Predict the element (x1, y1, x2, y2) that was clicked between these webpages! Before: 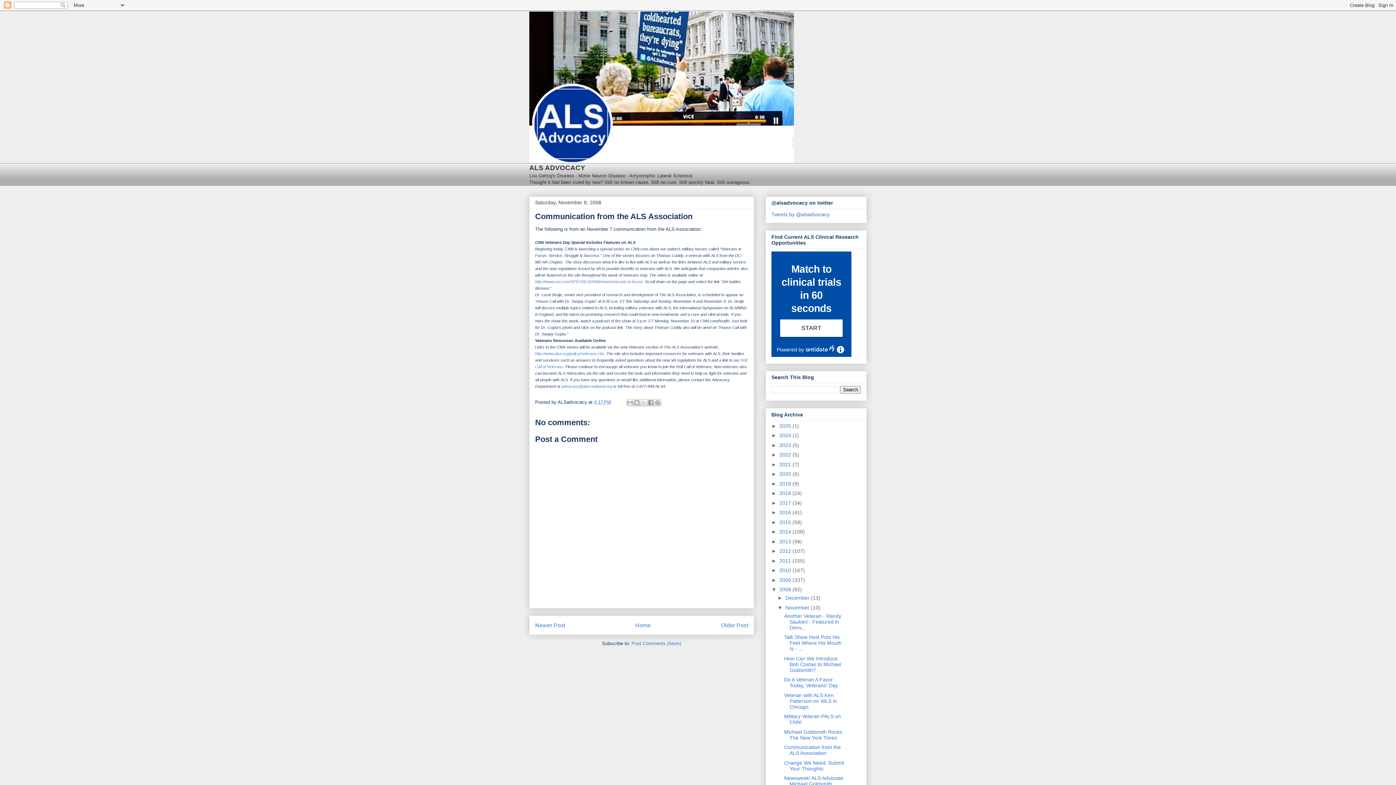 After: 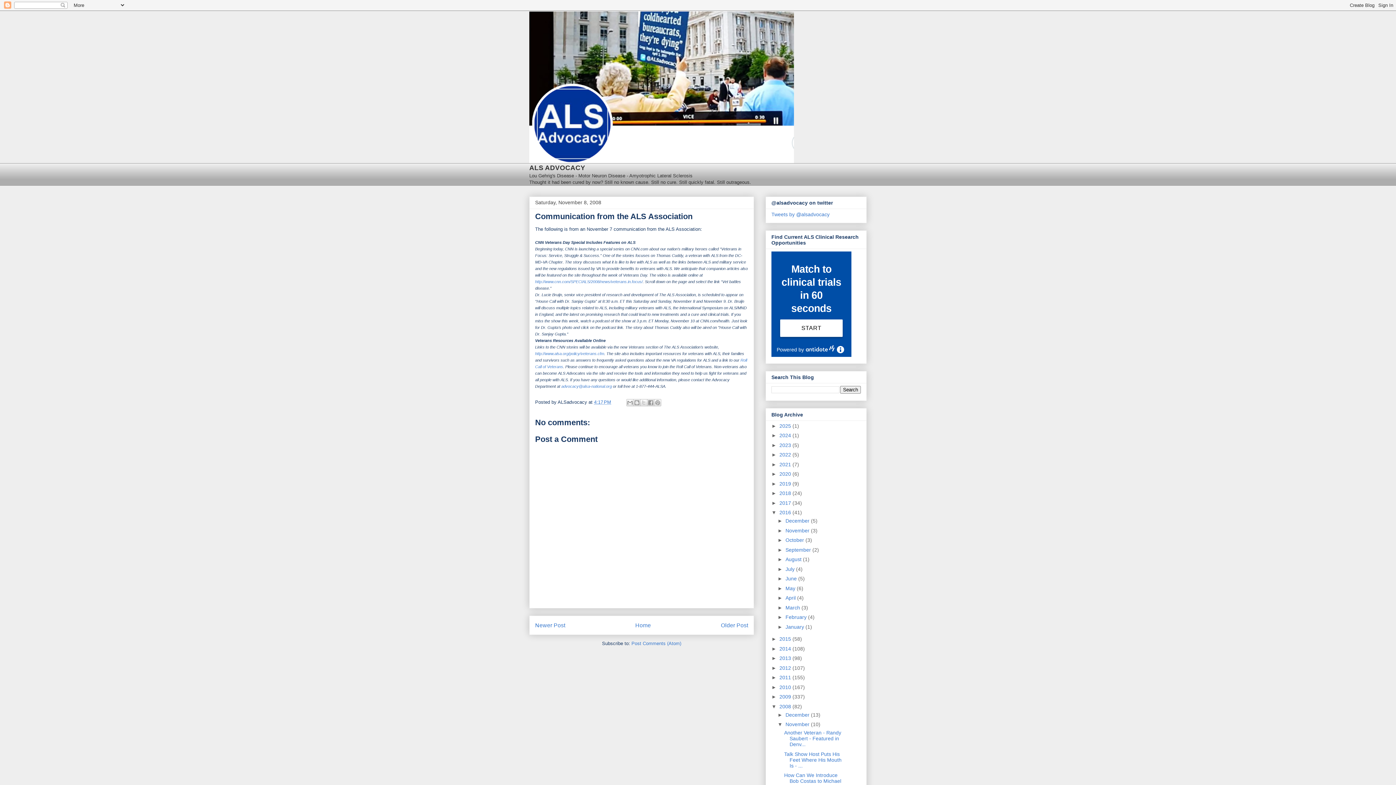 Action: label: ►   bbox: (771, 509, 779, 515)